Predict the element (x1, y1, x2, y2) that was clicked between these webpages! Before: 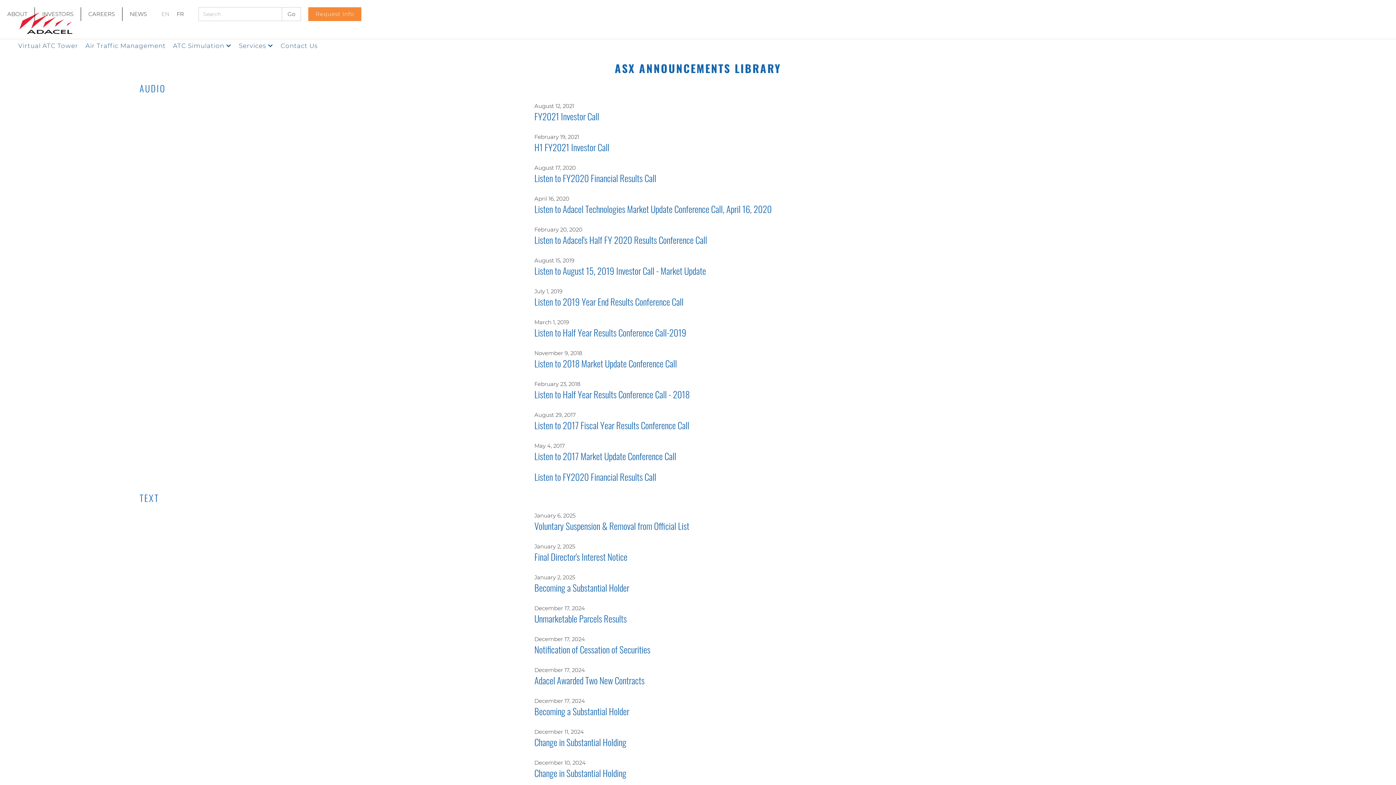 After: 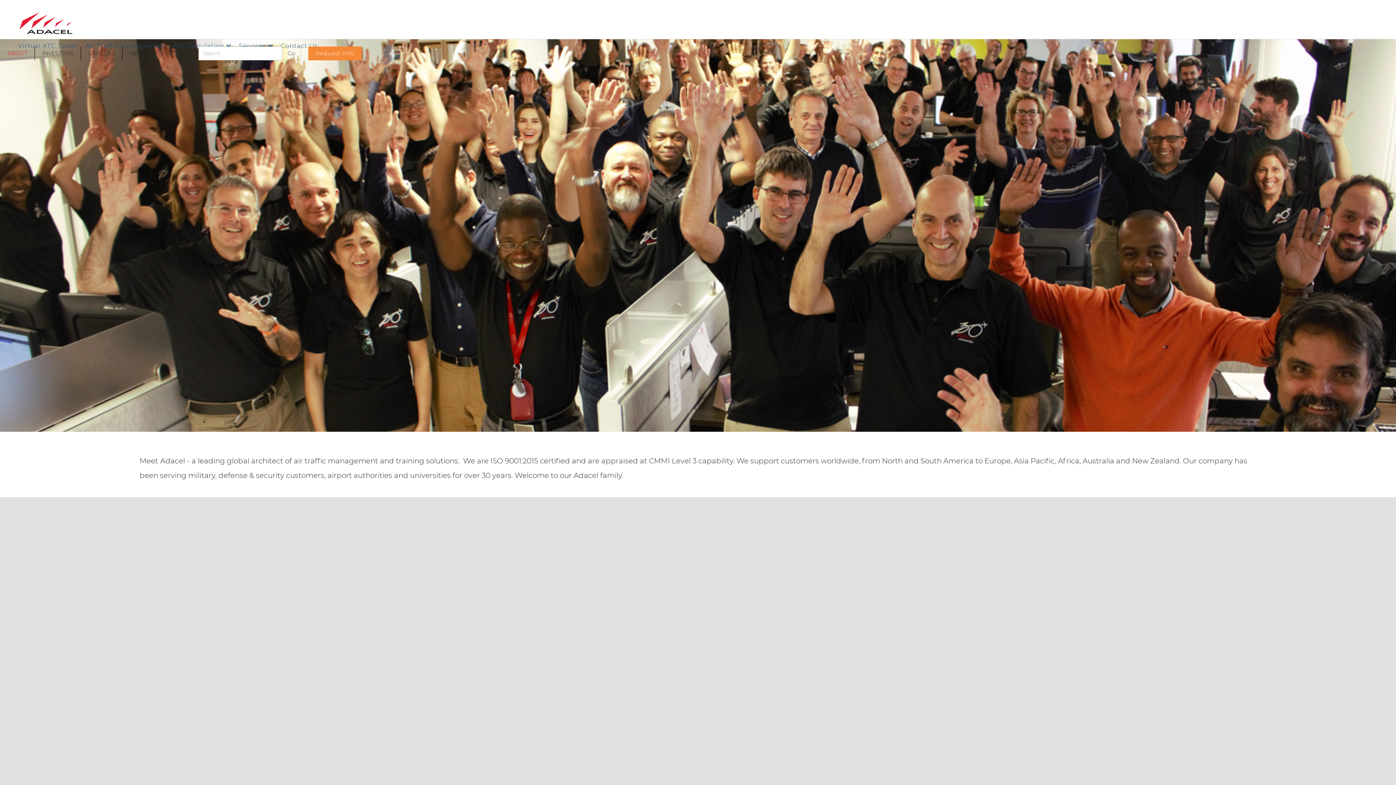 Action: label: ABOUT bbox: (0, 7, 34, 21)